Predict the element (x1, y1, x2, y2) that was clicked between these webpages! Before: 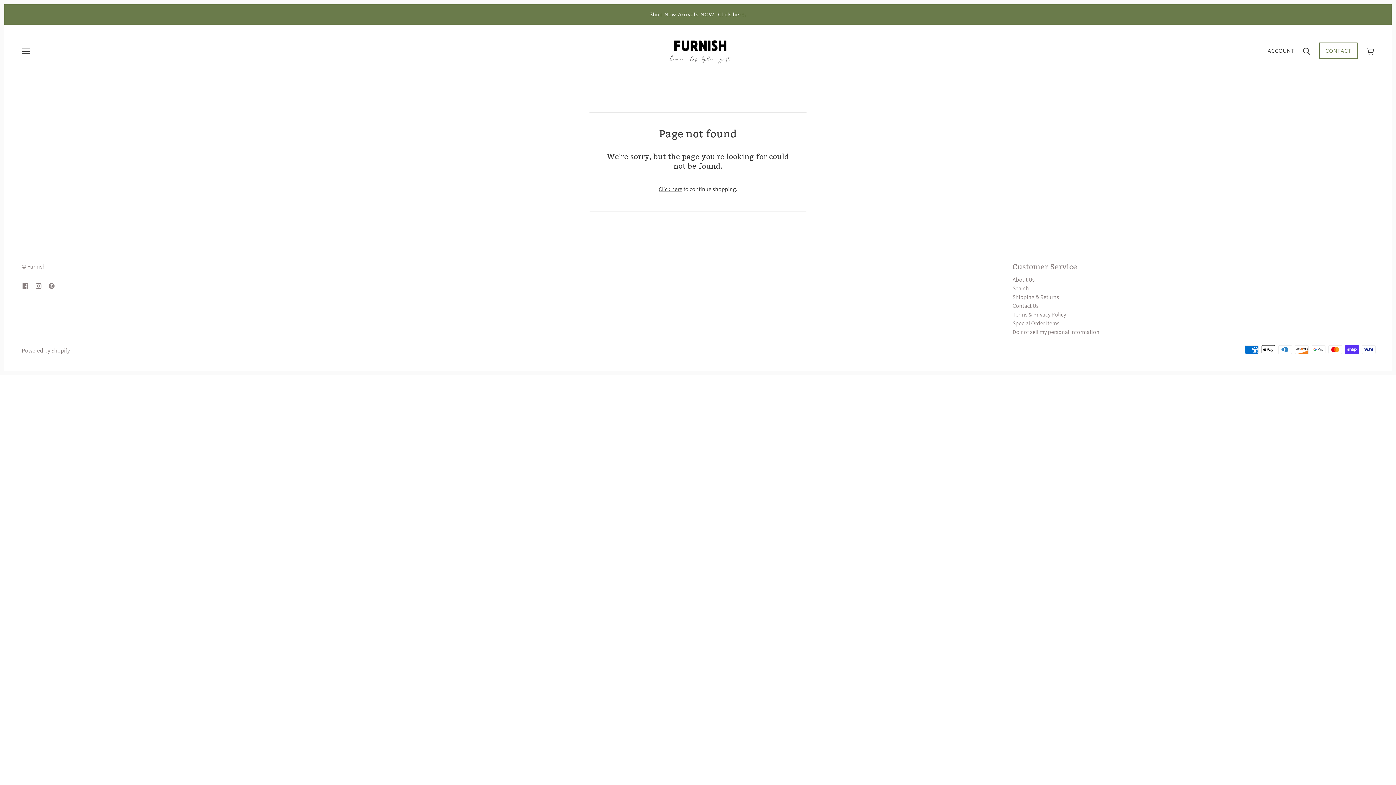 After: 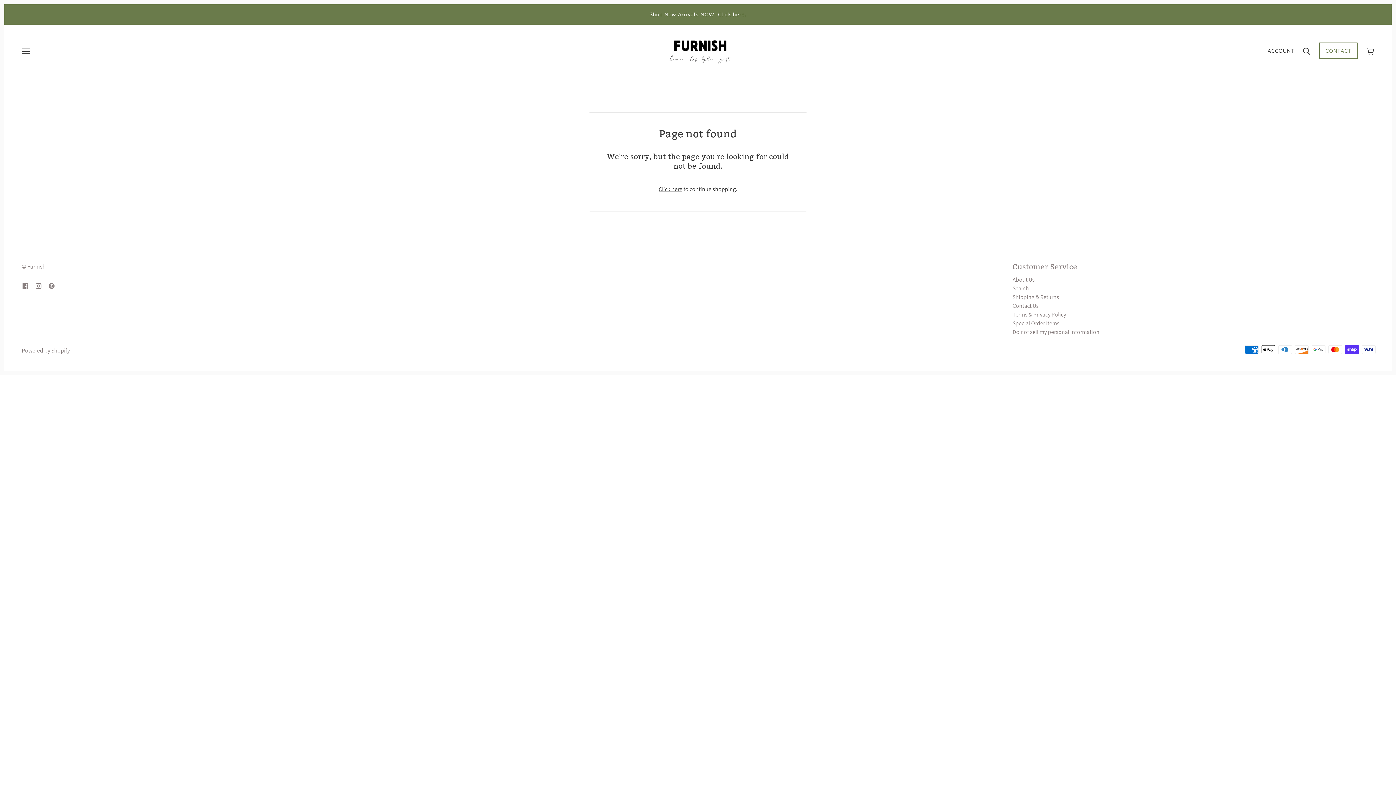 Action: bbox: (776, 743, 789, 758)